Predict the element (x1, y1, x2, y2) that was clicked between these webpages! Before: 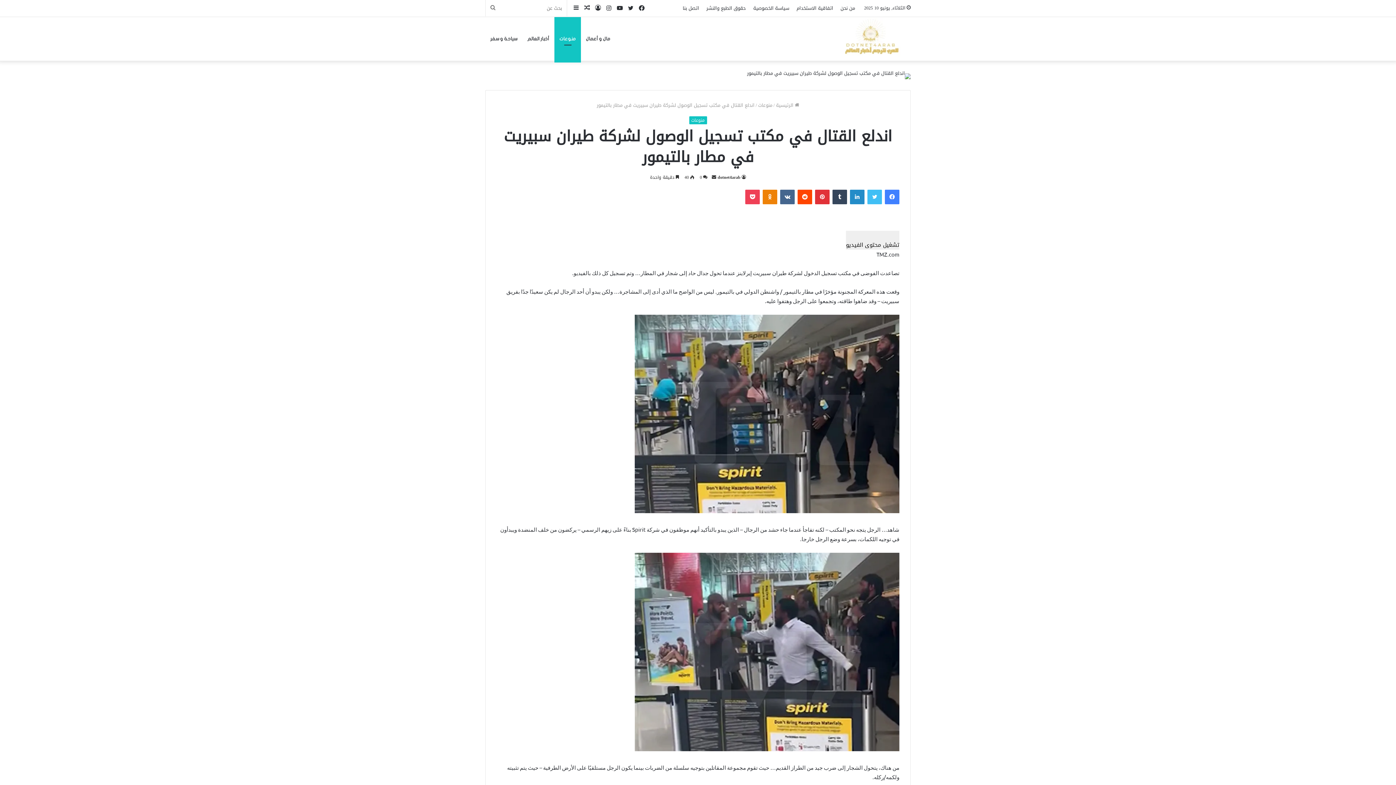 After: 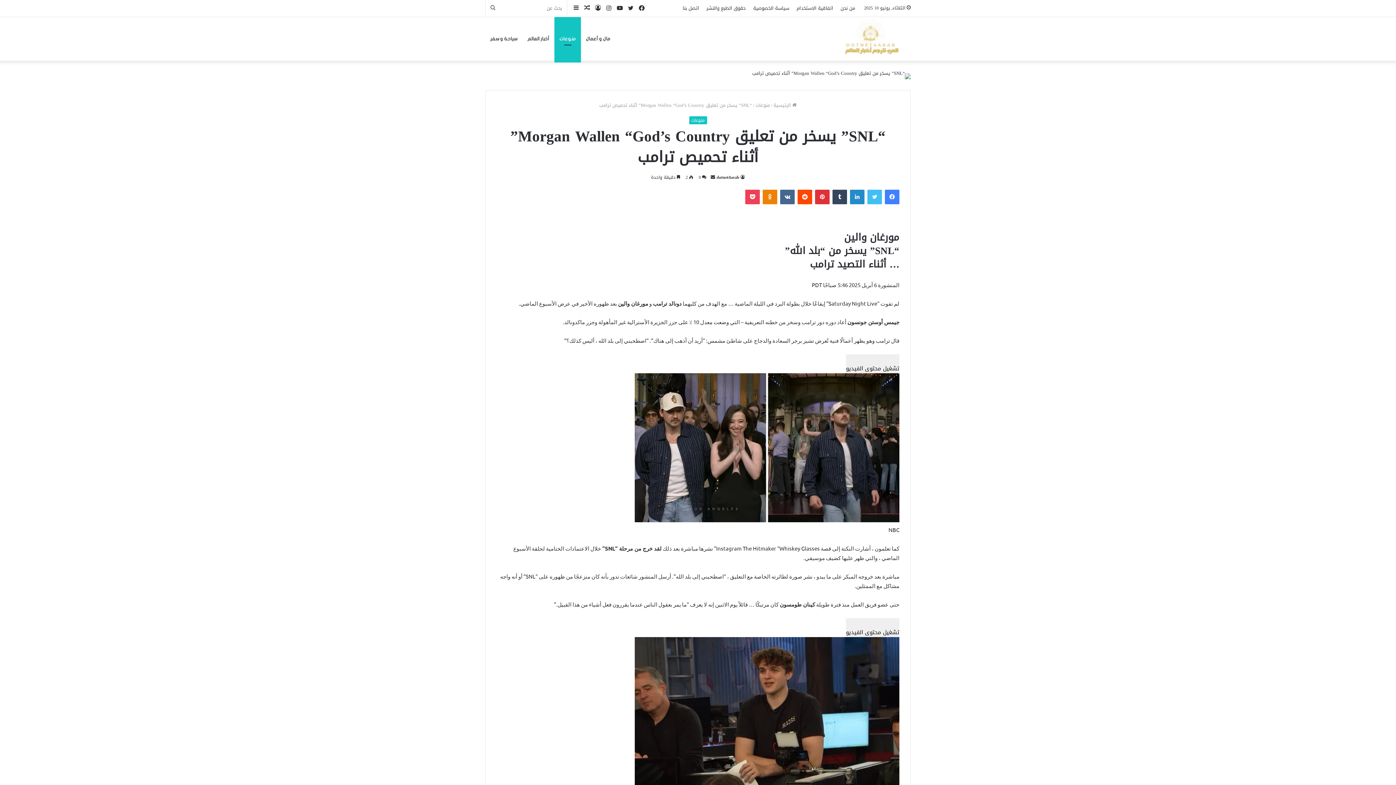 Action: label: مقال عشوائي bbox: (581, 0, 592, 16)